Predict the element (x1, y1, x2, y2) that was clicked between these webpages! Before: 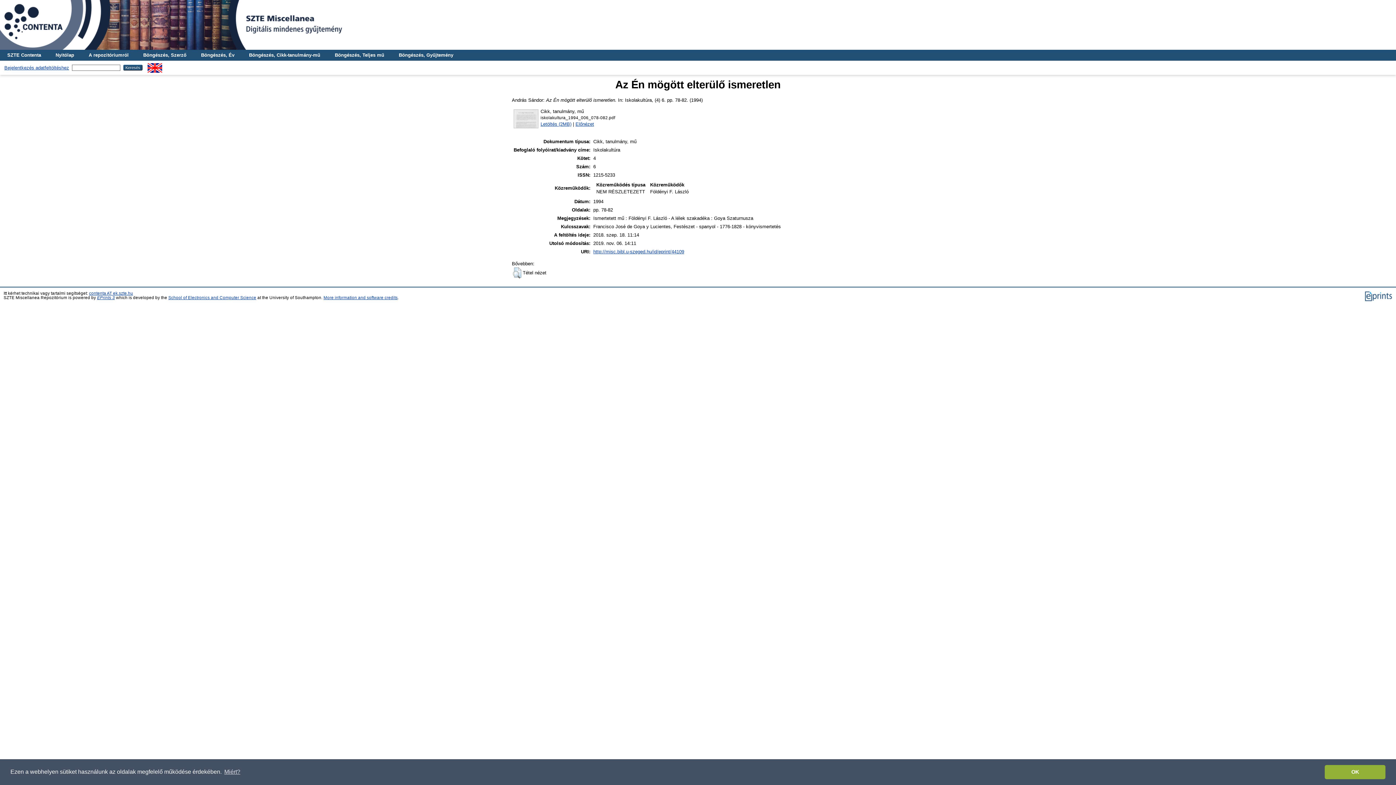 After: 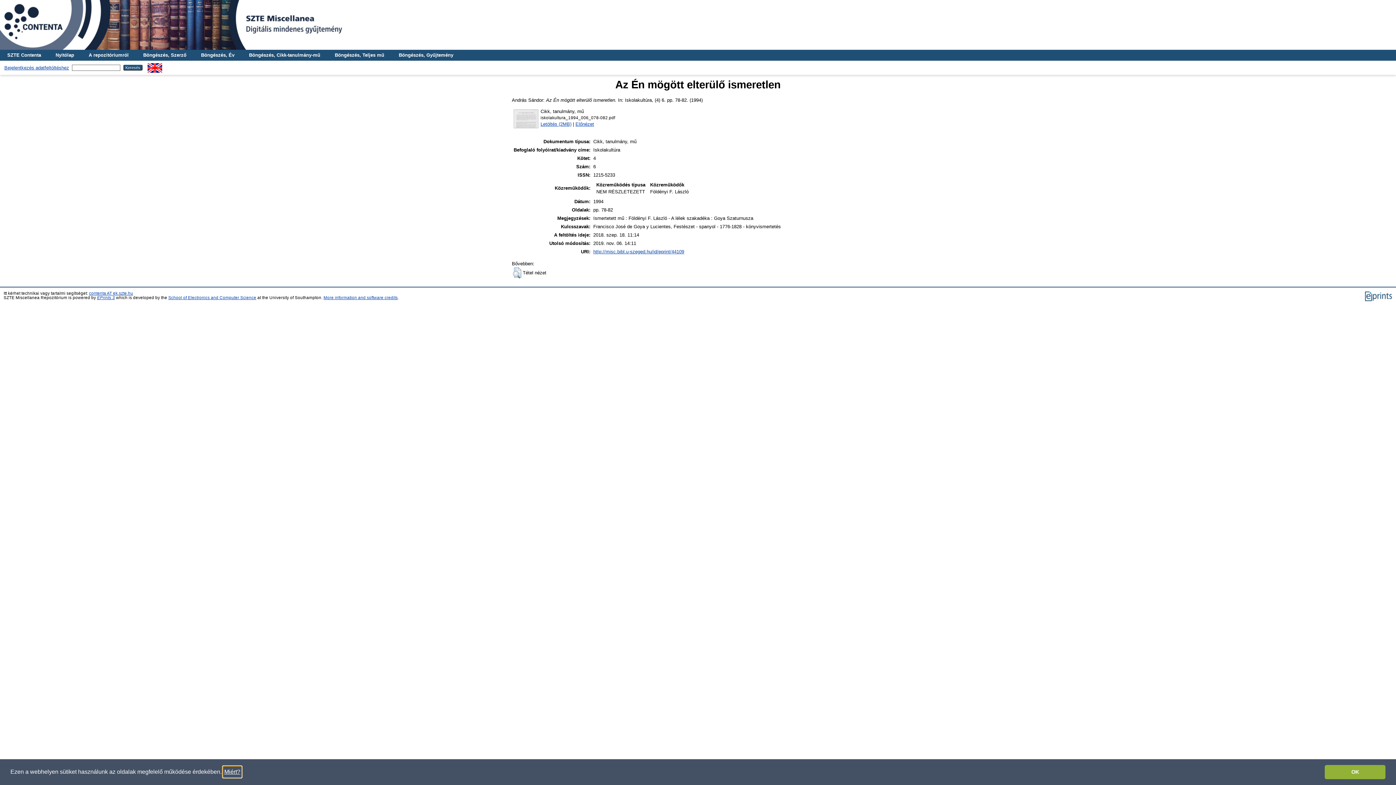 Action: bbox: (223, 766, 241, 777) label: learn more about cookies